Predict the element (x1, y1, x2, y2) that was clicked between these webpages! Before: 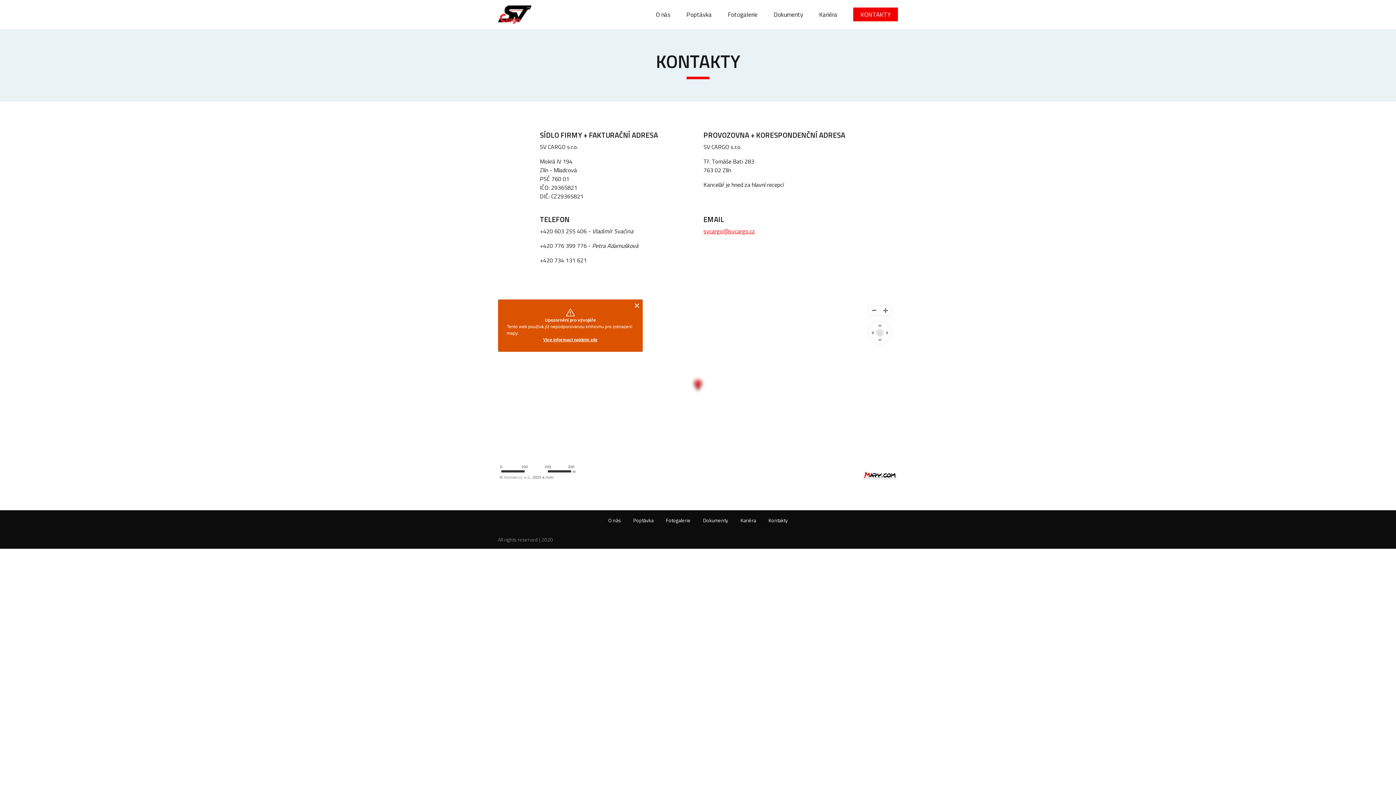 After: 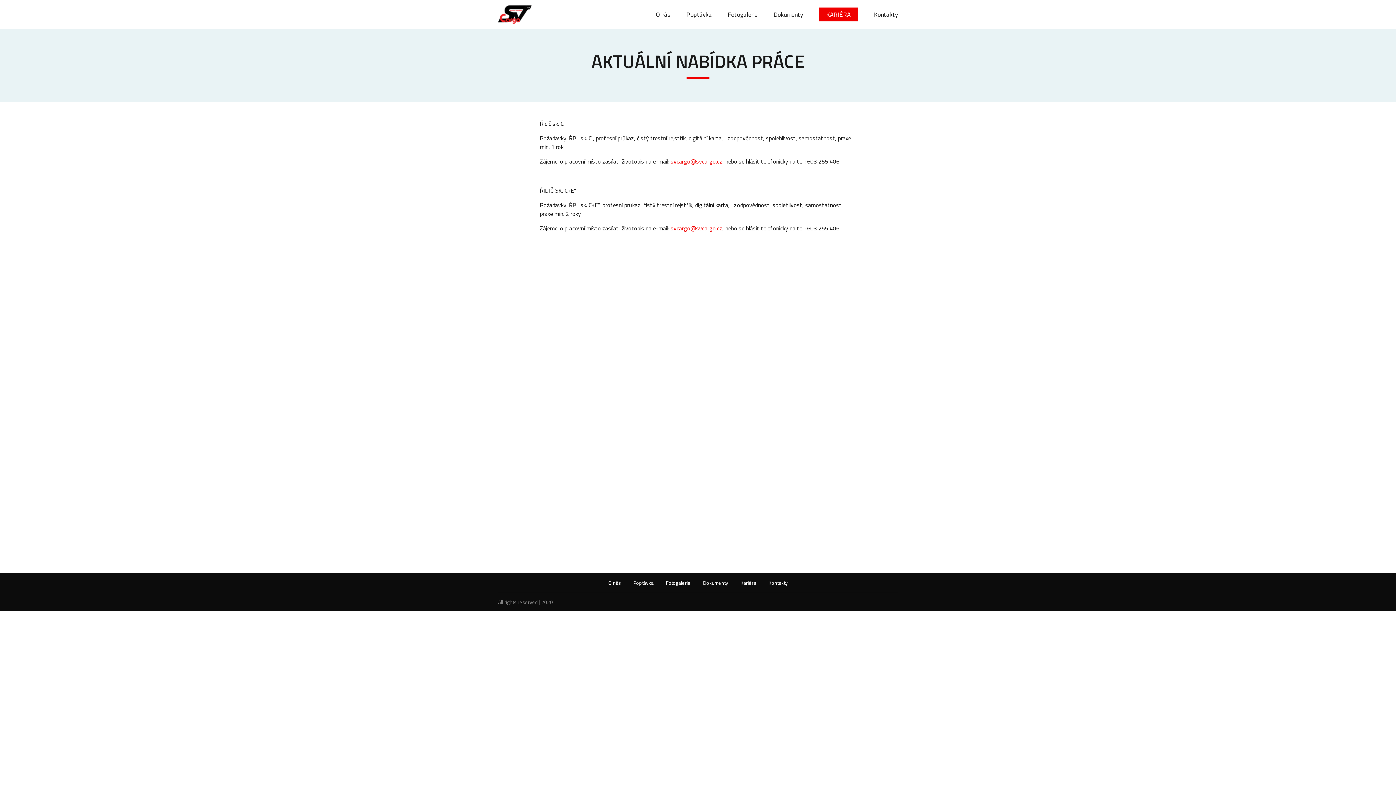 Action: bbox: (819, 9, 837, 19) label: Kariéra